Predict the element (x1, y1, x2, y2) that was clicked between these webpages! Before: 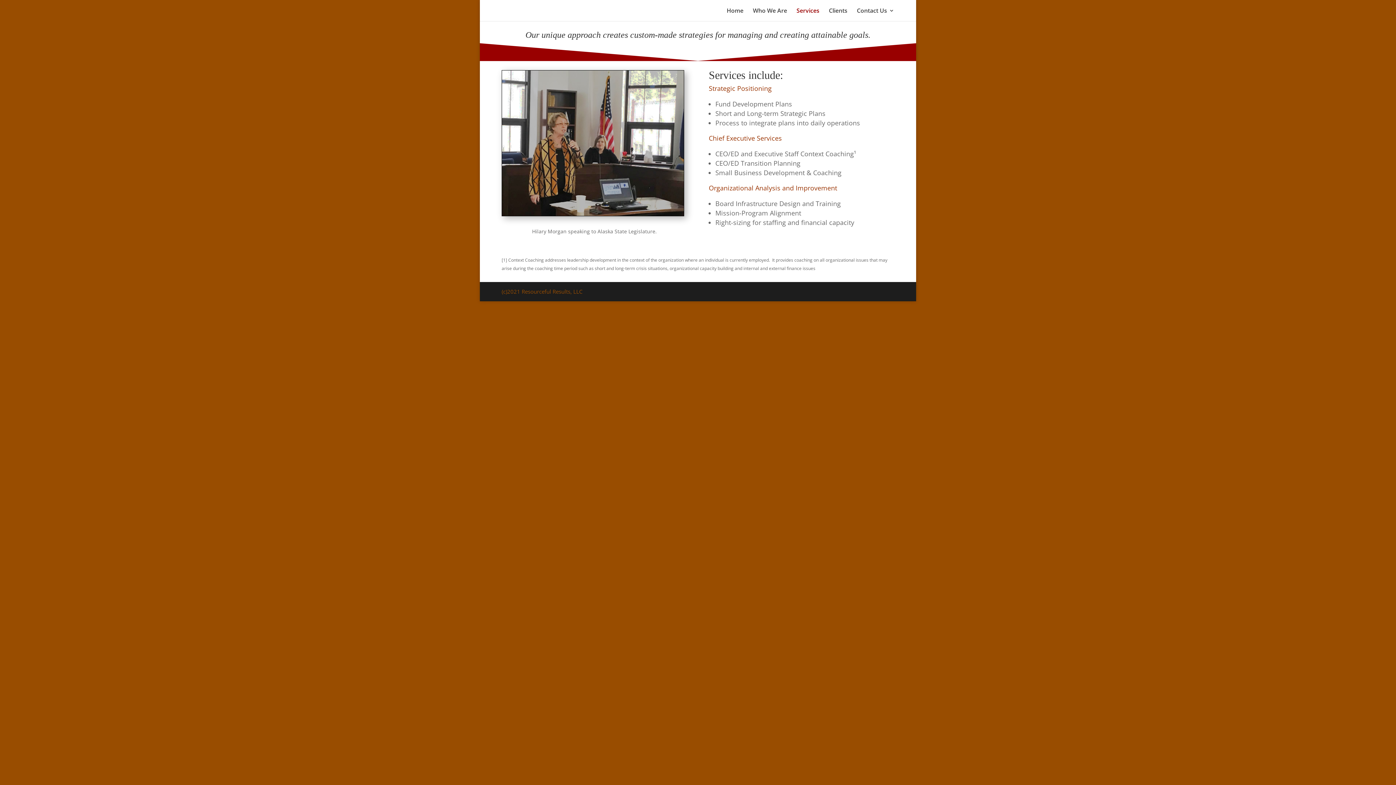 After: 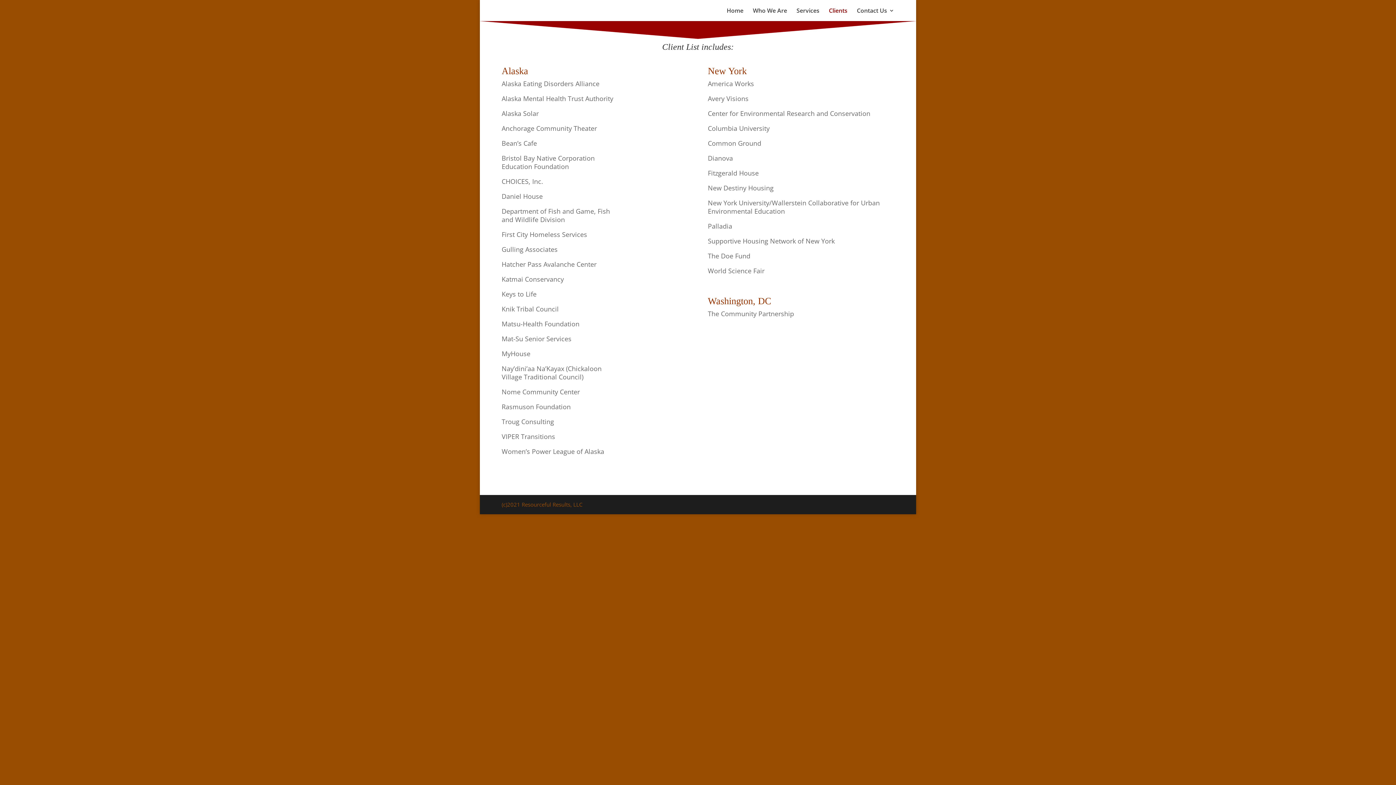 Action: bbox: (829, 8, 847, 21) label: Clients